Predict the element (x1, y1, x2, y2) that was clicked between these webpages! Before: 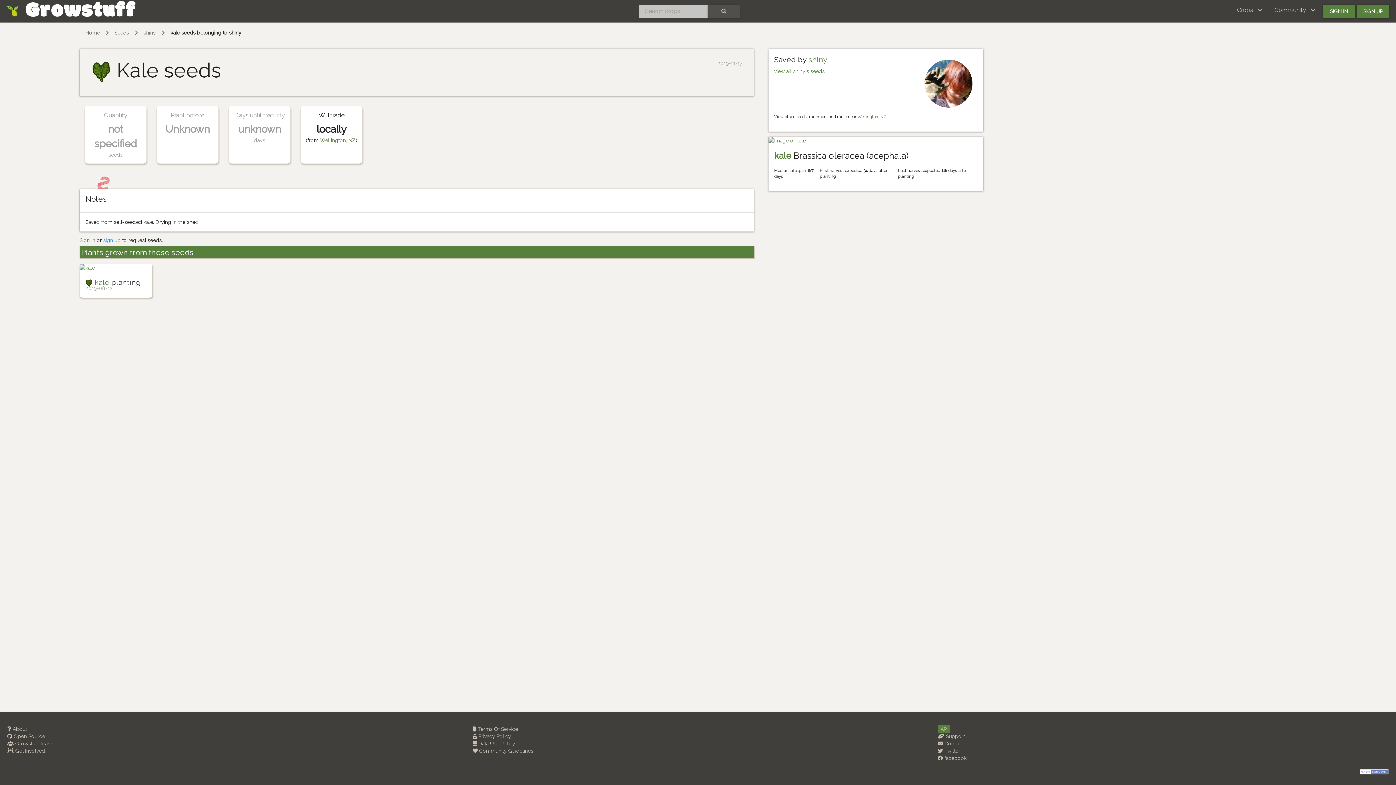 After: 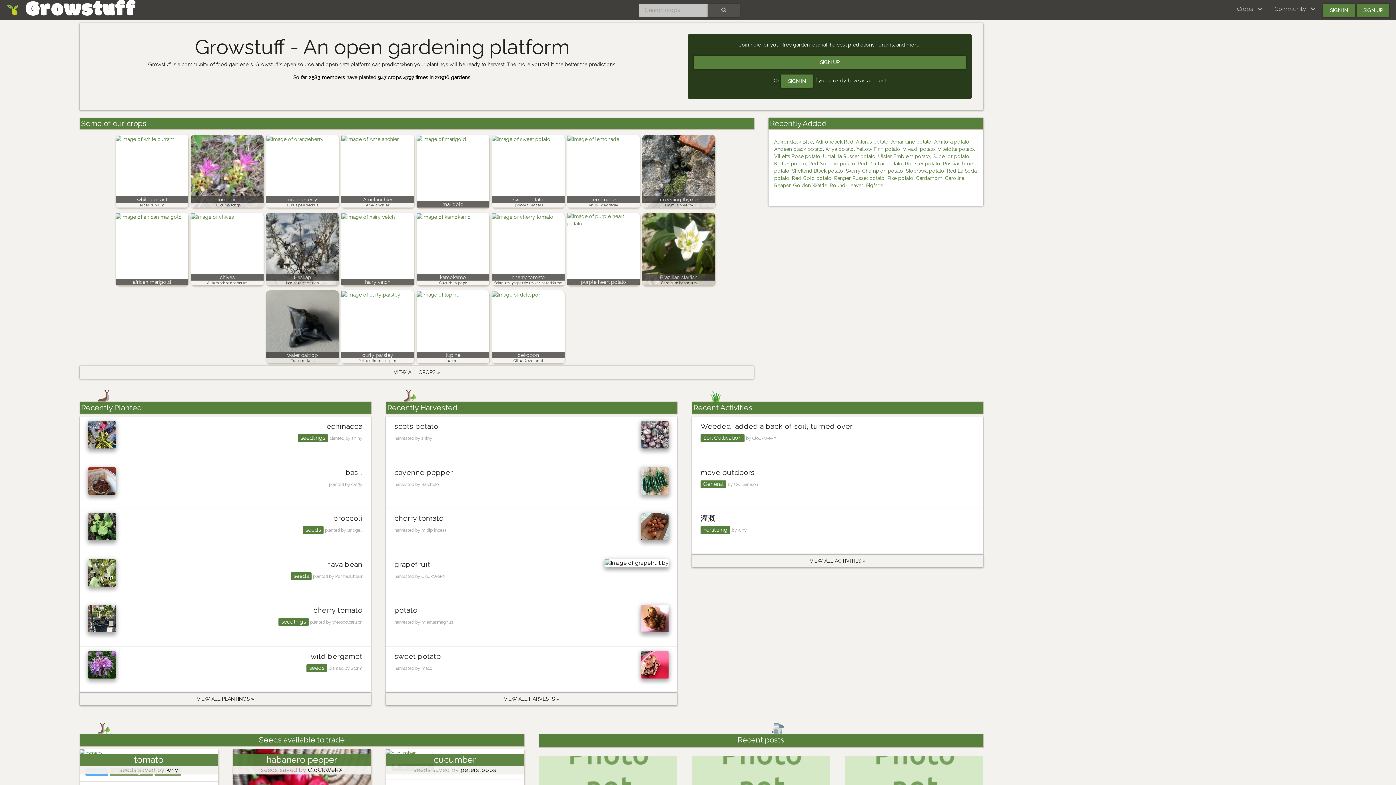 Action: label: Home bbox: (85, 29, 100, 36)